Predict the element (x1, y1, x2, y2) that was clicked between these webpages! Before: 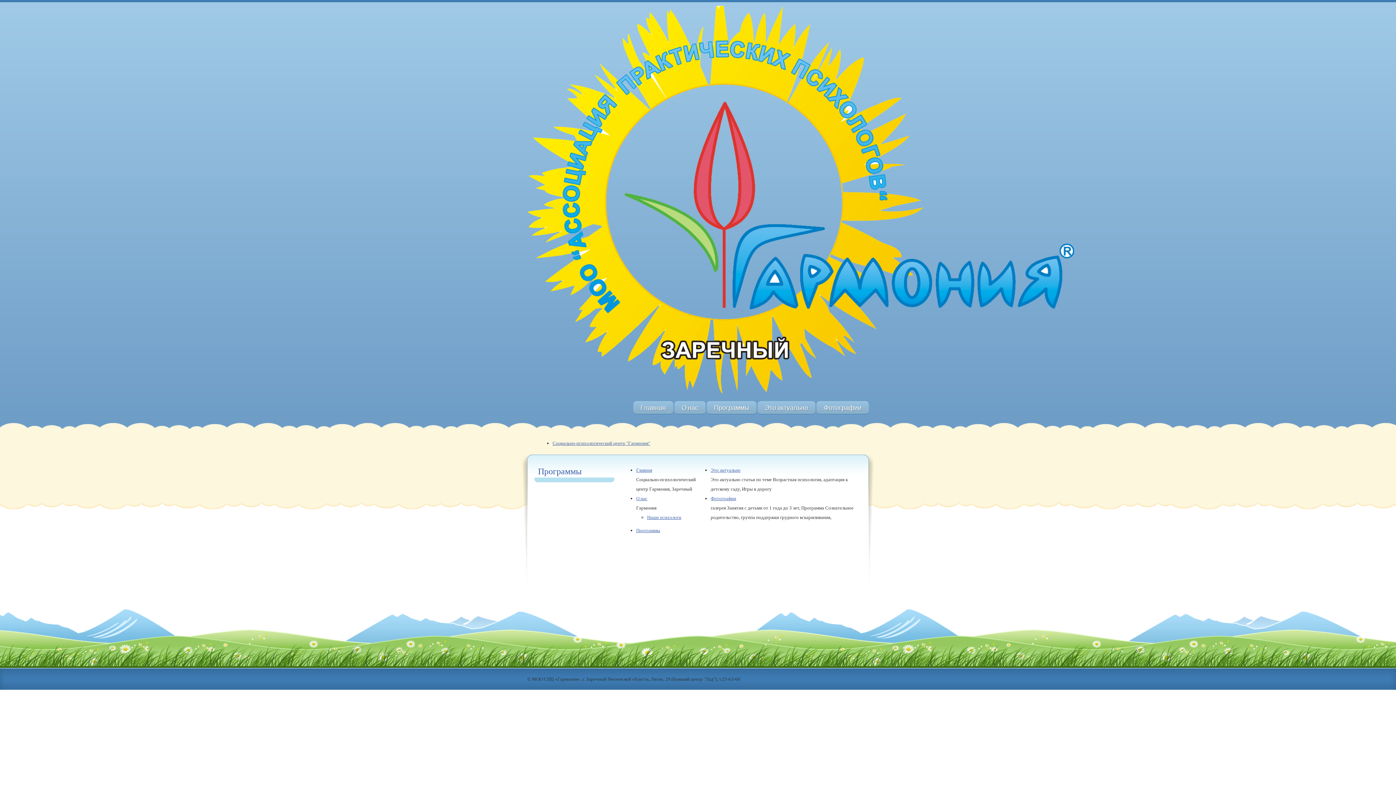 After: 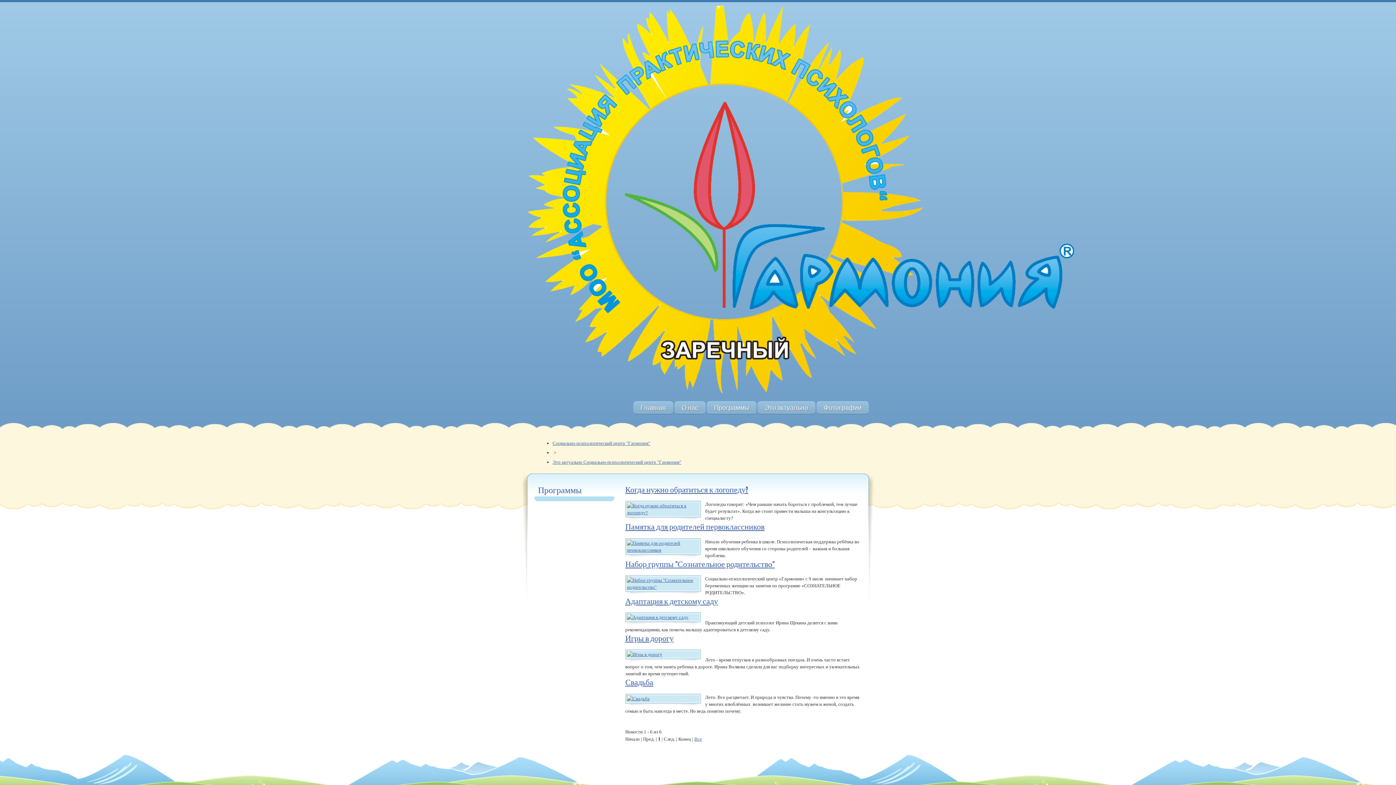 Action: label: Это актуально bbox: (757, 401, 815, 414)